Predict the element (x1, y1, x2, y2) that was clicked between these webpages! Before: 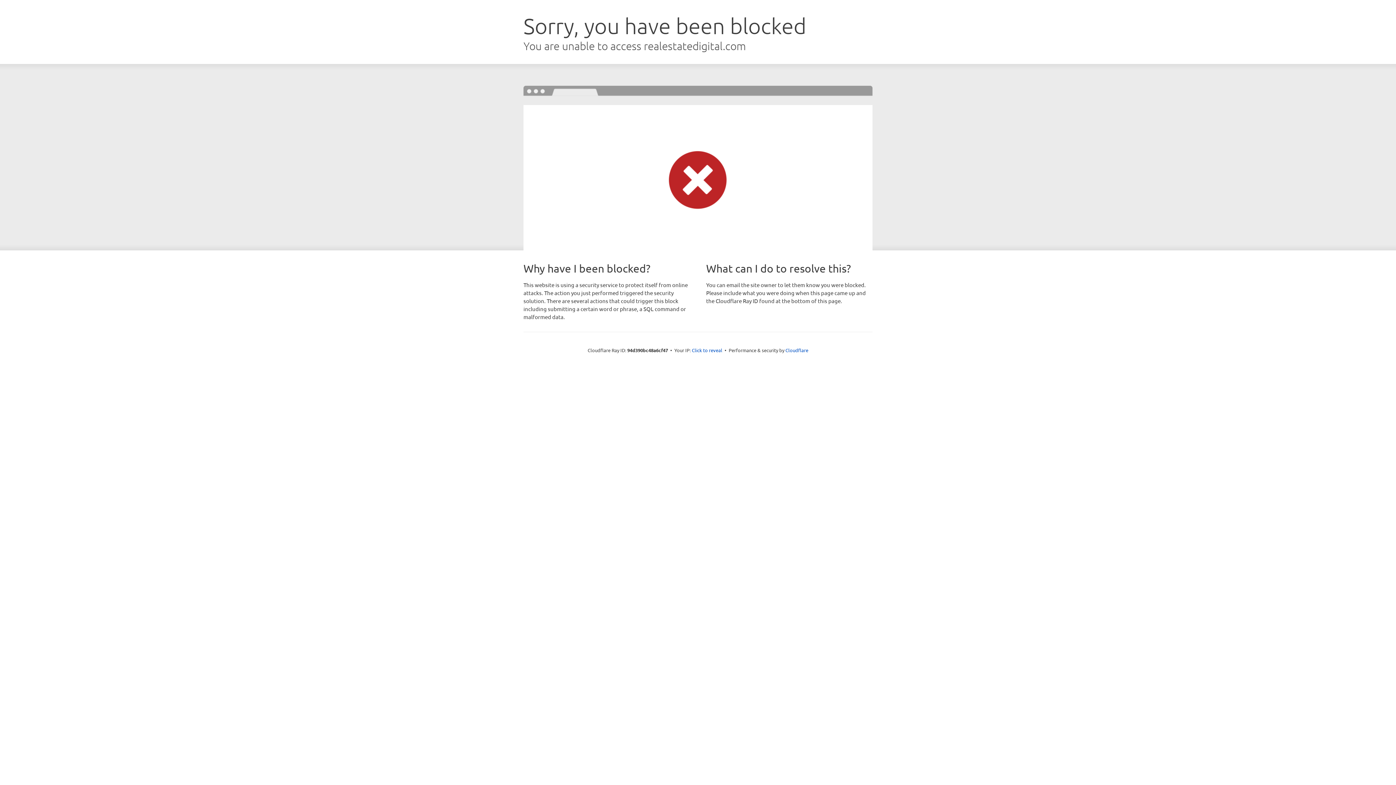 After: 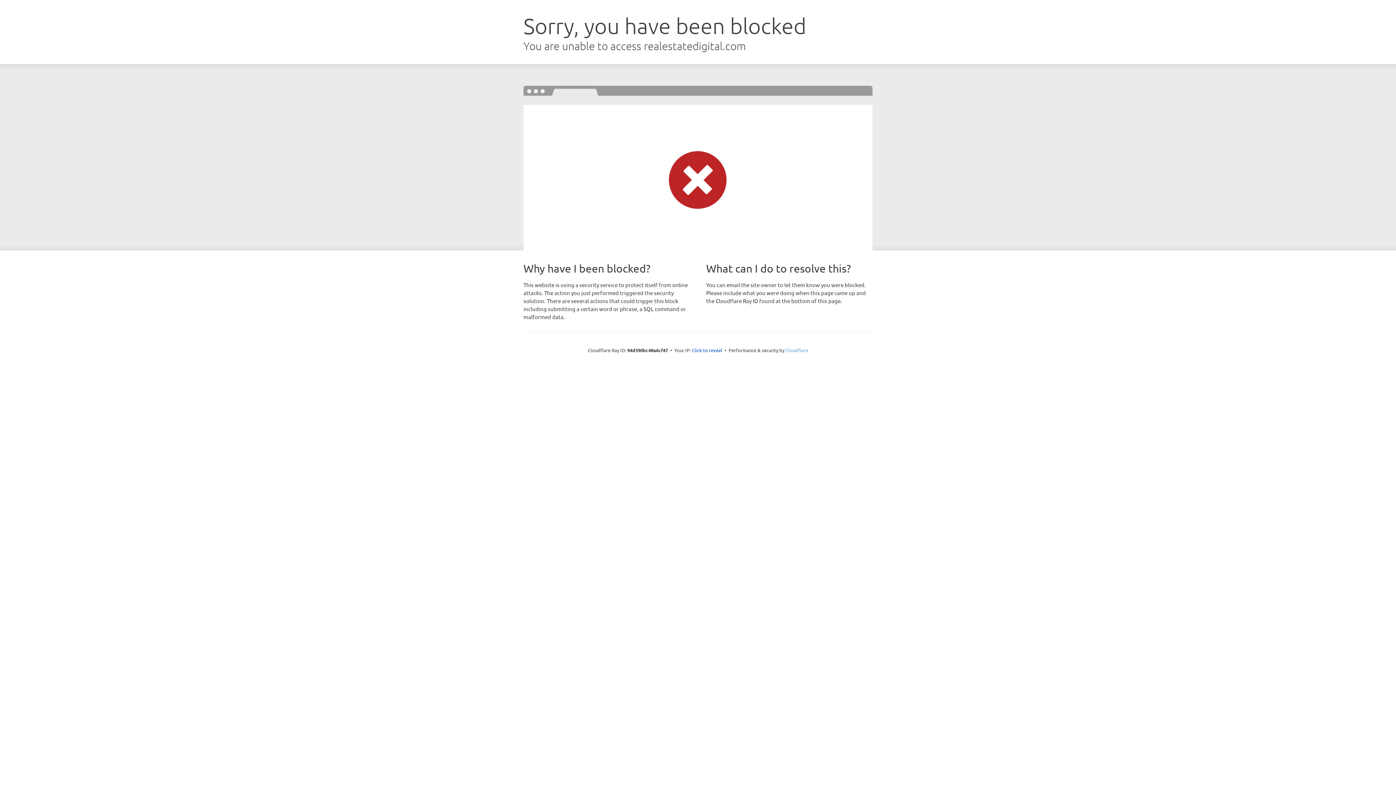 Action: bbox: (785, 347, 808, 353) label: Cloudflare